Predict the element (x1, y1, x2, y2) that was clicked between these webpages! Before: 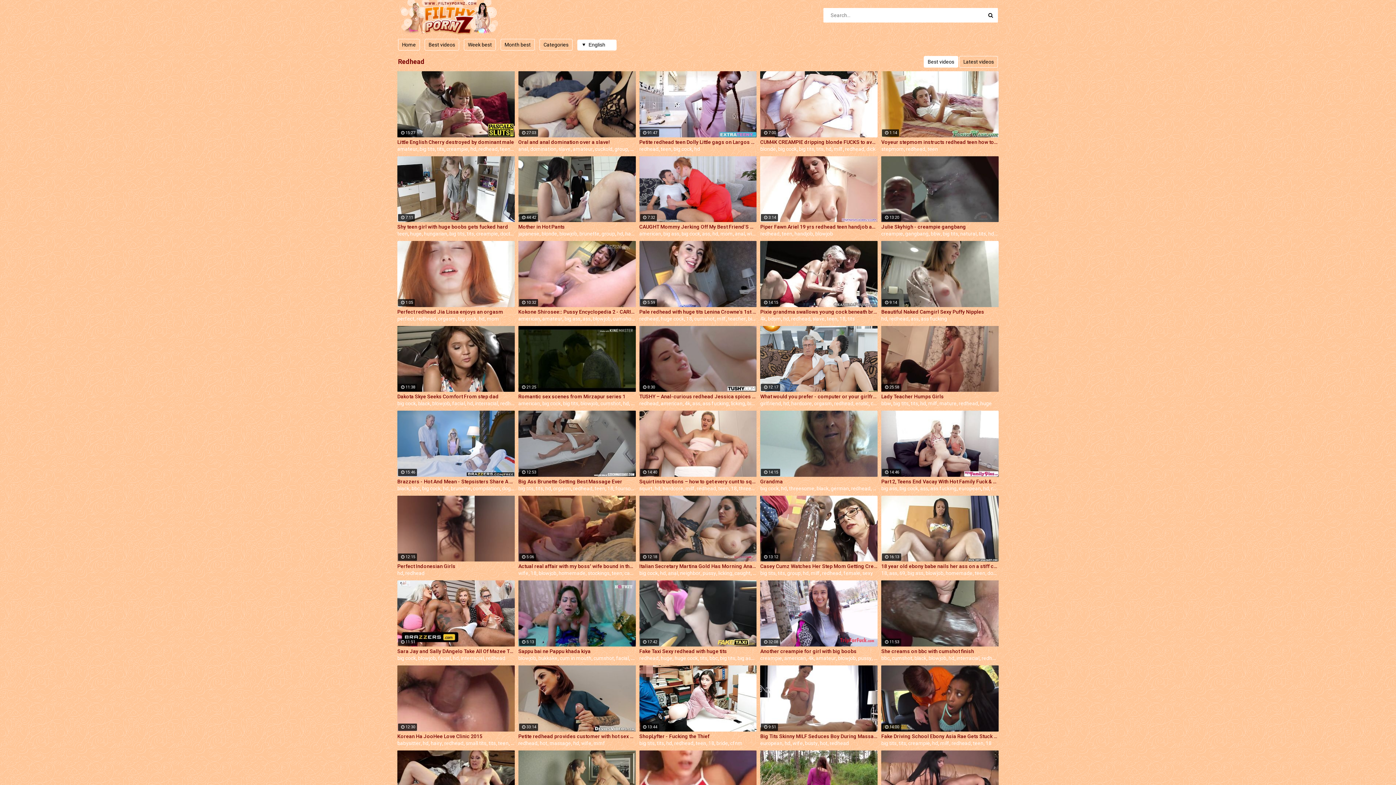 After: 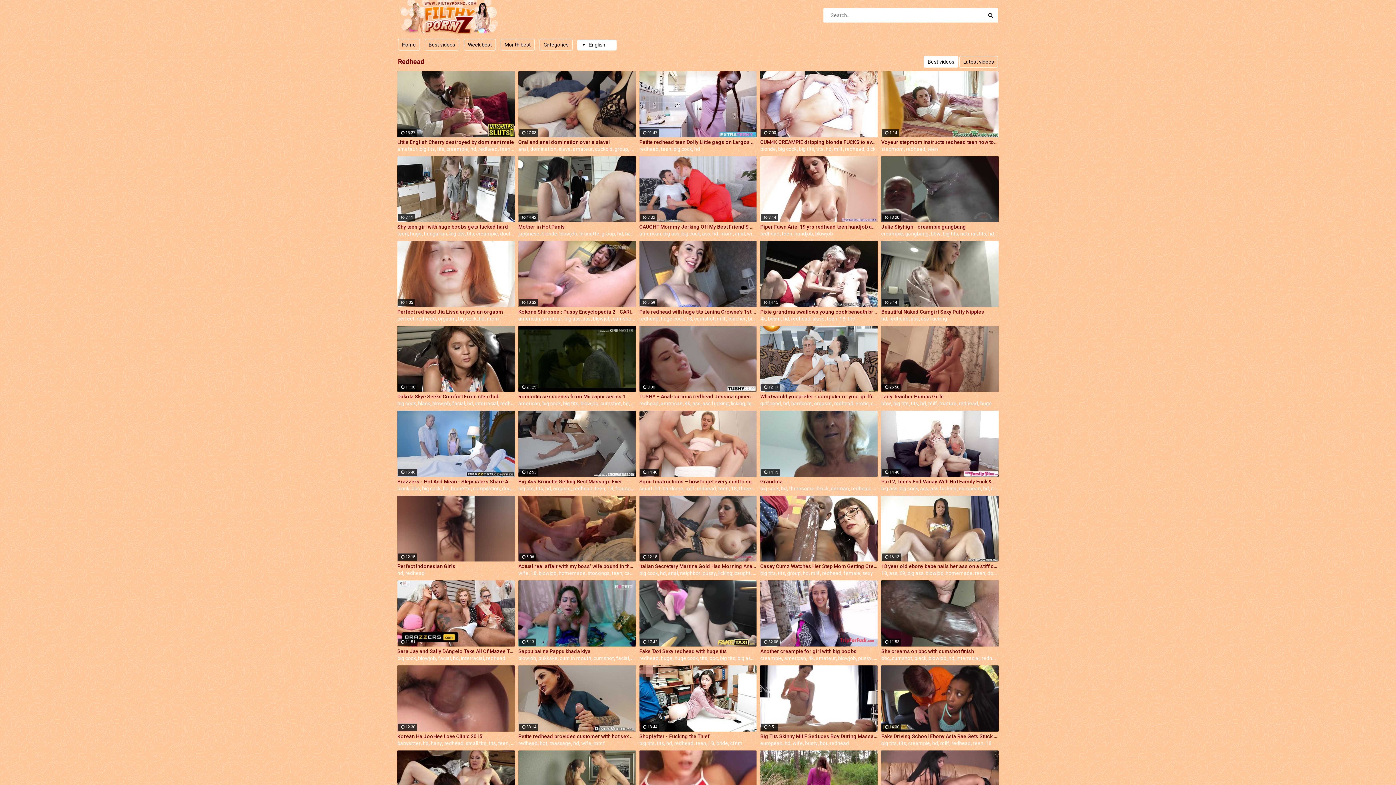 Action: label: group bbox: (787, 570, 800, 576)